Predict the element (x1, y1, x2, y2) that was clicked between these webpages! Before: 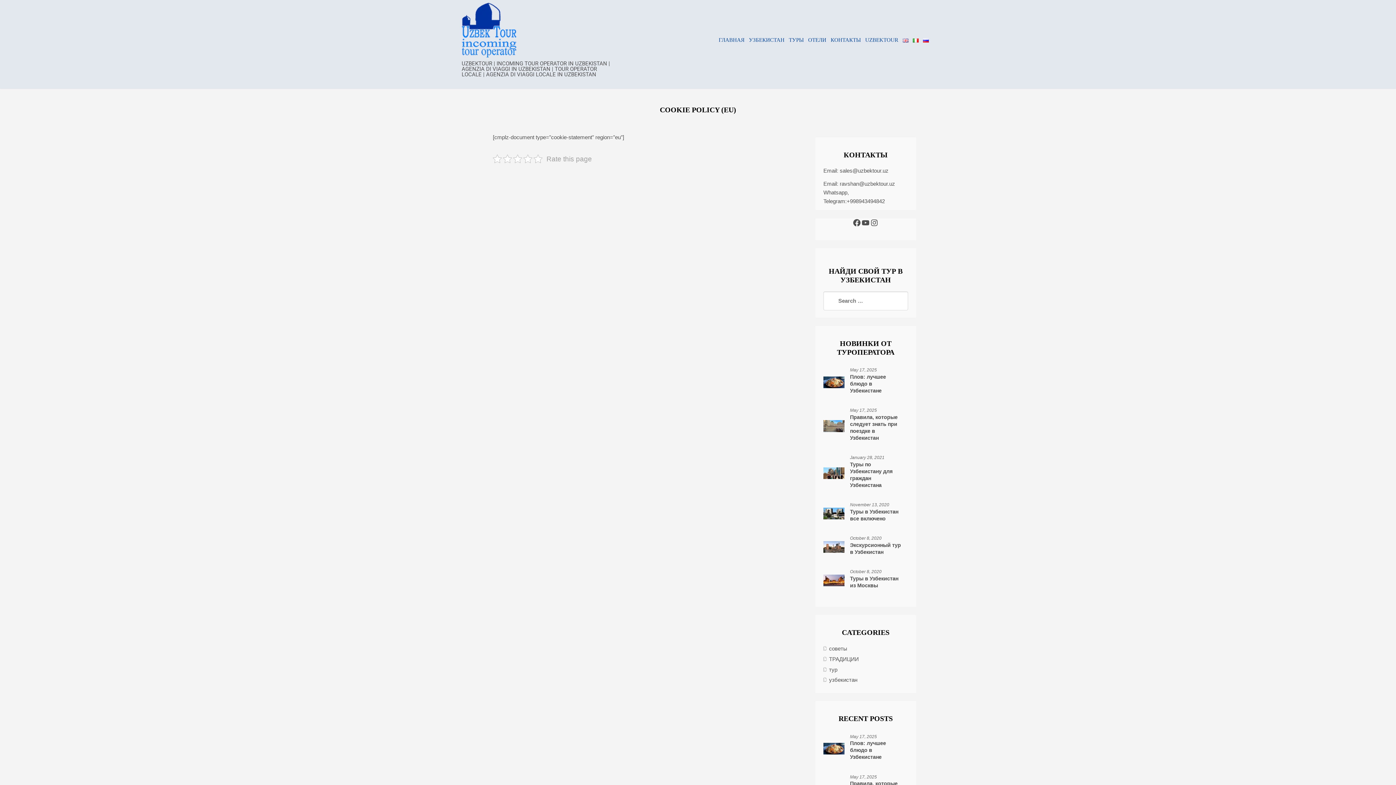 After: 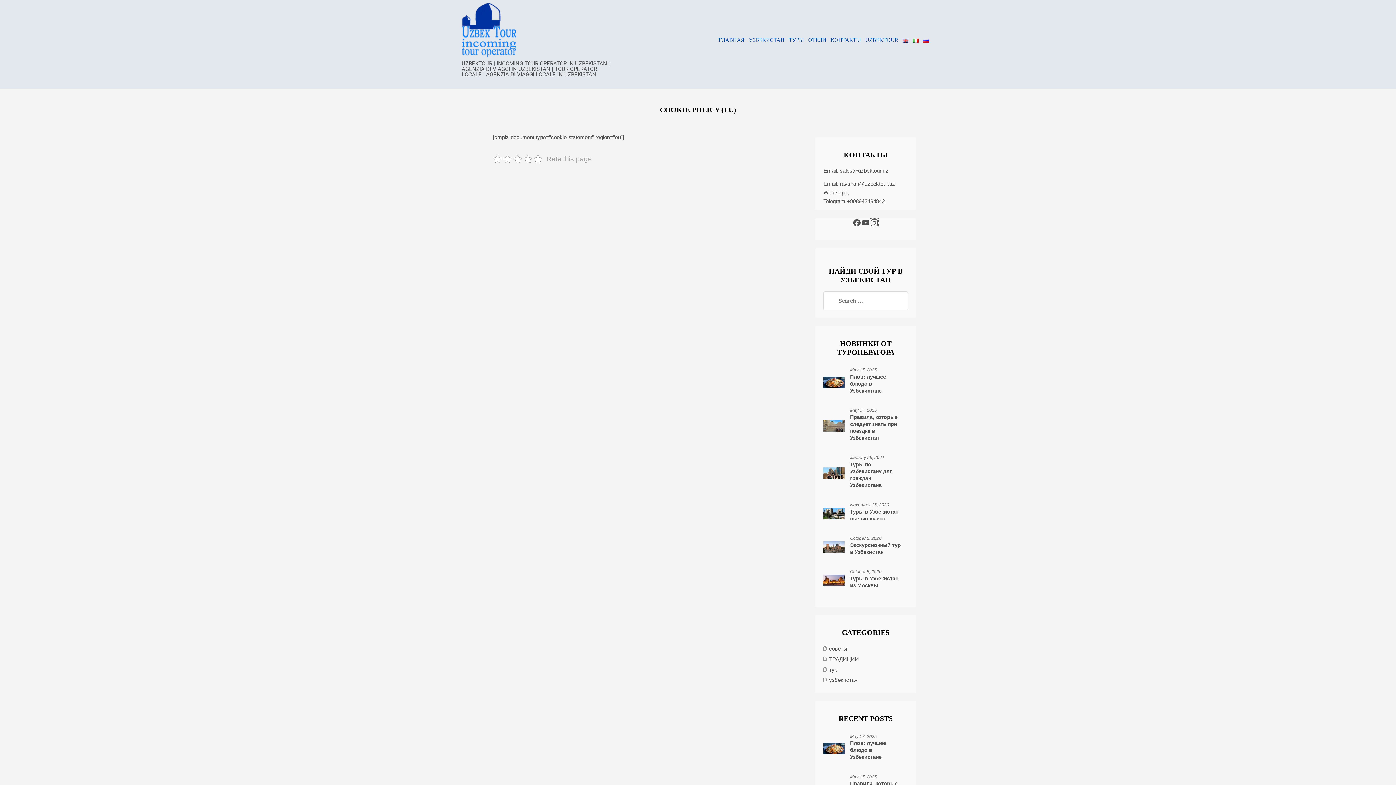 Action: label: Instagram bbox: (870, 218, 879, 227)